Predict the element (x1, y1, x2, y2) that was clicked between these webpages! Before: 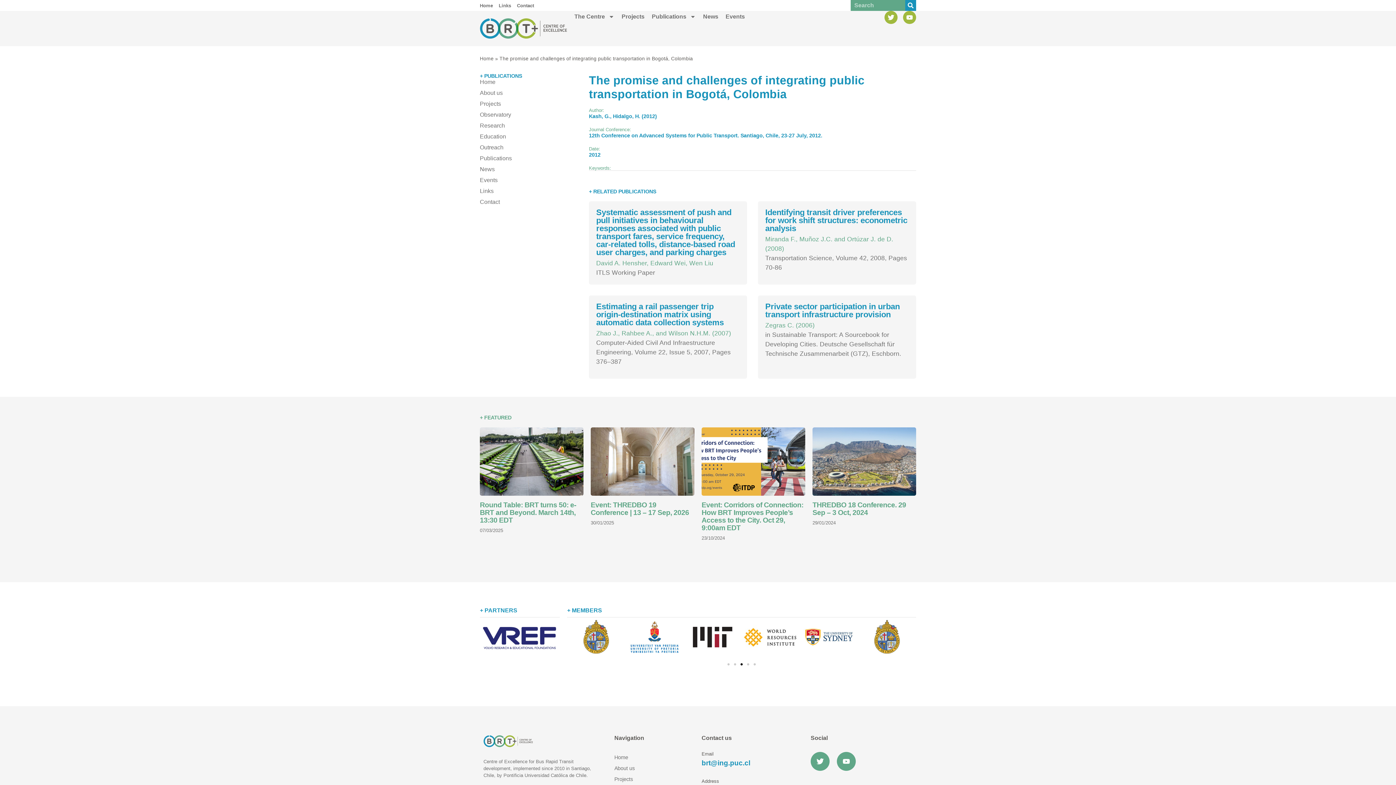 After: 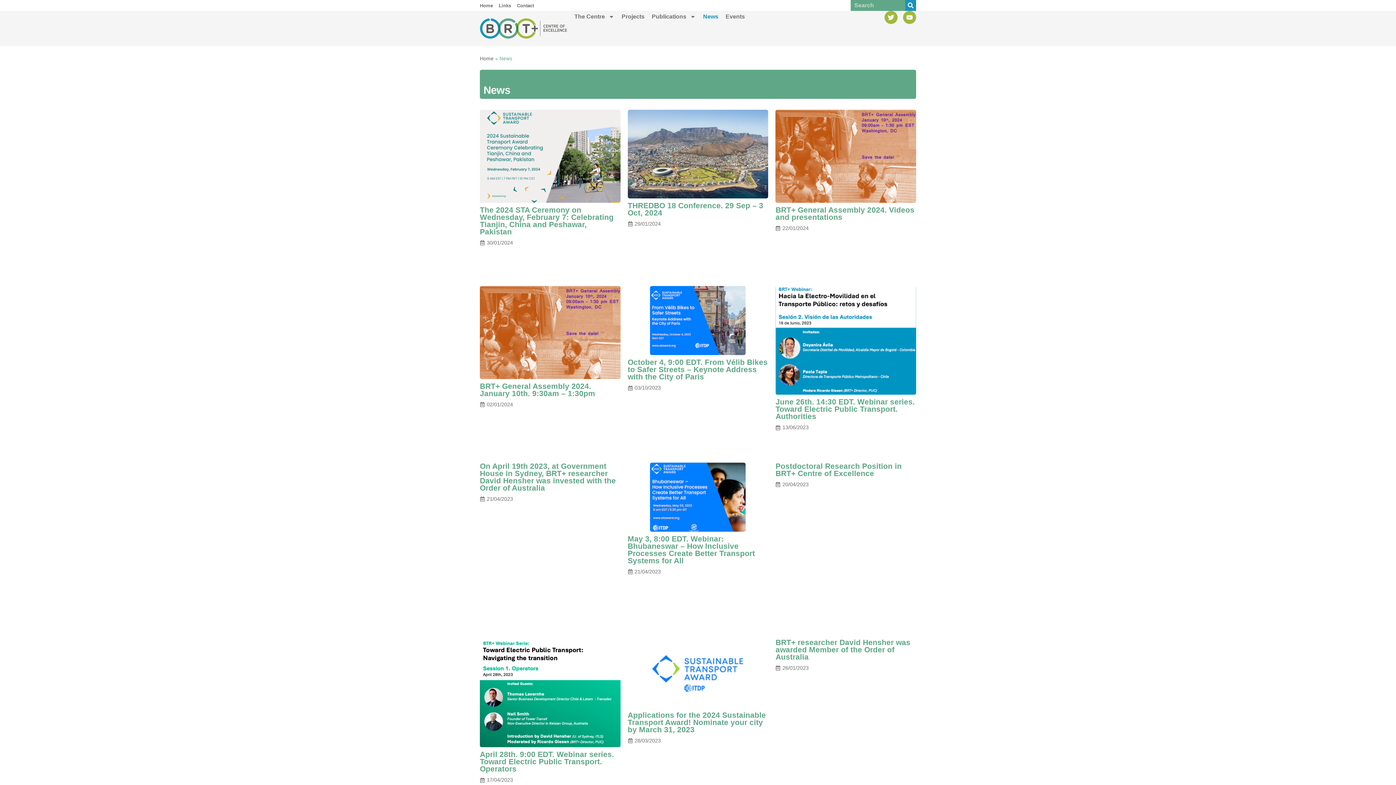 Action: bbox: (480, 165, 581, 173) label: News